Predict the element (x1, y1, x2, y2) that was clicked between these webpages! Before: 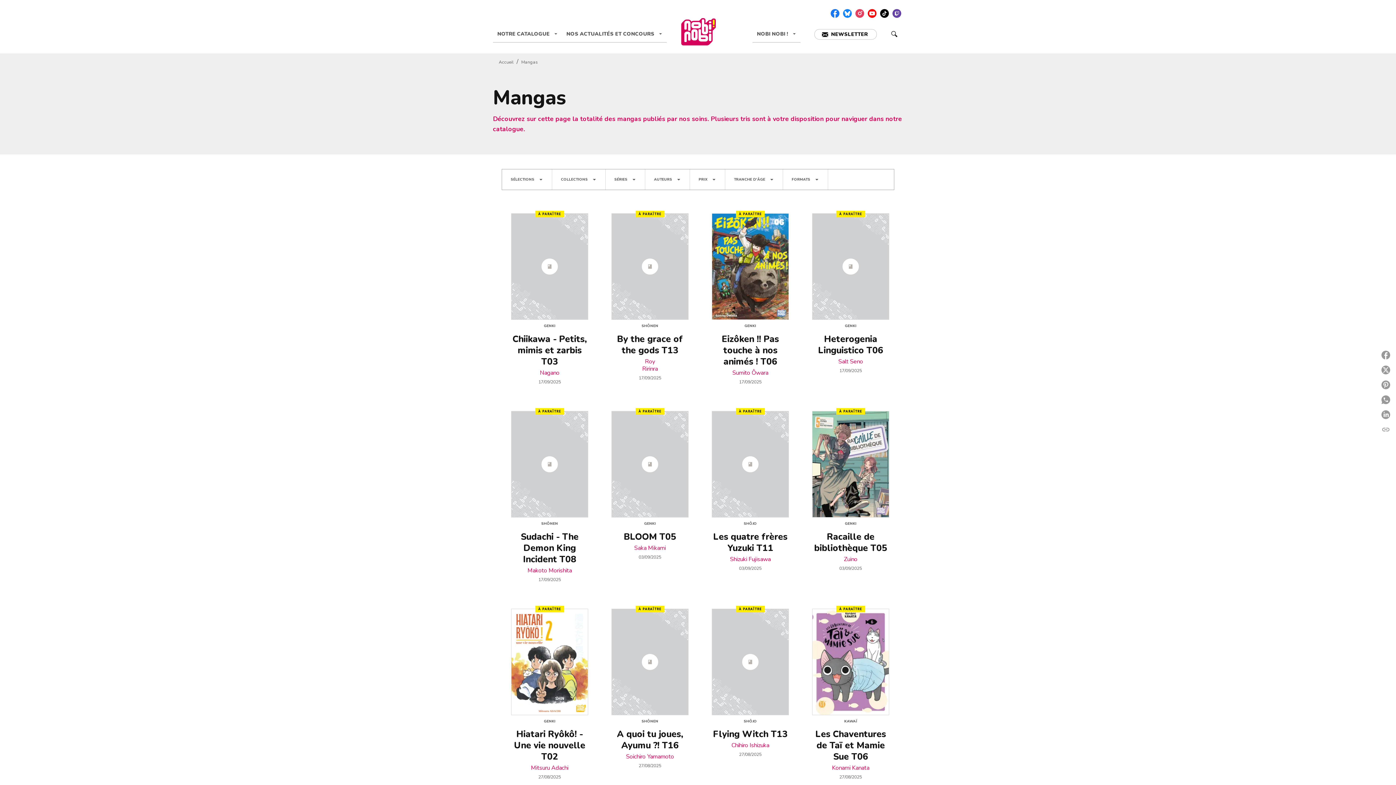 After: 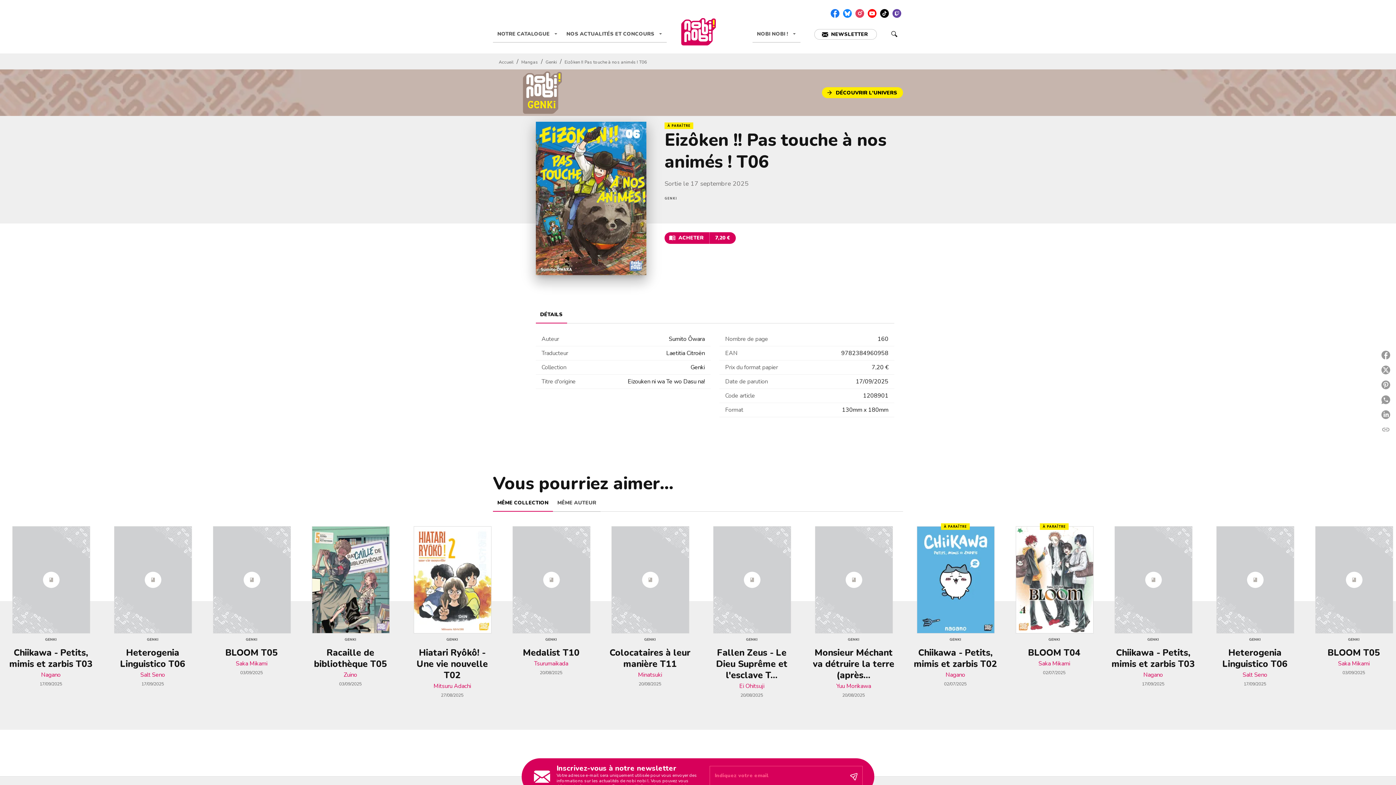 Action: bbox: (702, 207, 798, 390) label: À PARAÎTRE
GENKI
Eizôken !! Pas touche à nos animés ! T06
Sumito Ôwara
17/09/2025